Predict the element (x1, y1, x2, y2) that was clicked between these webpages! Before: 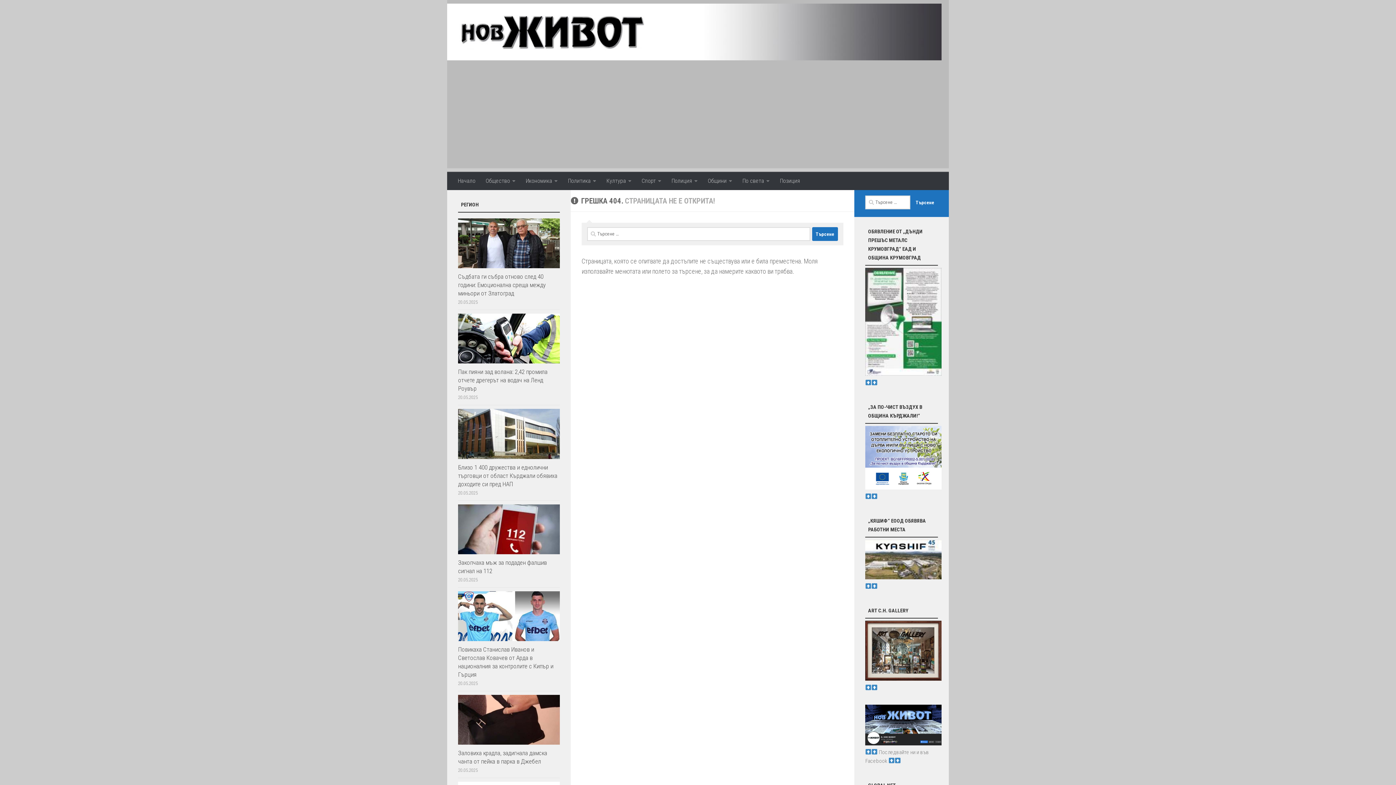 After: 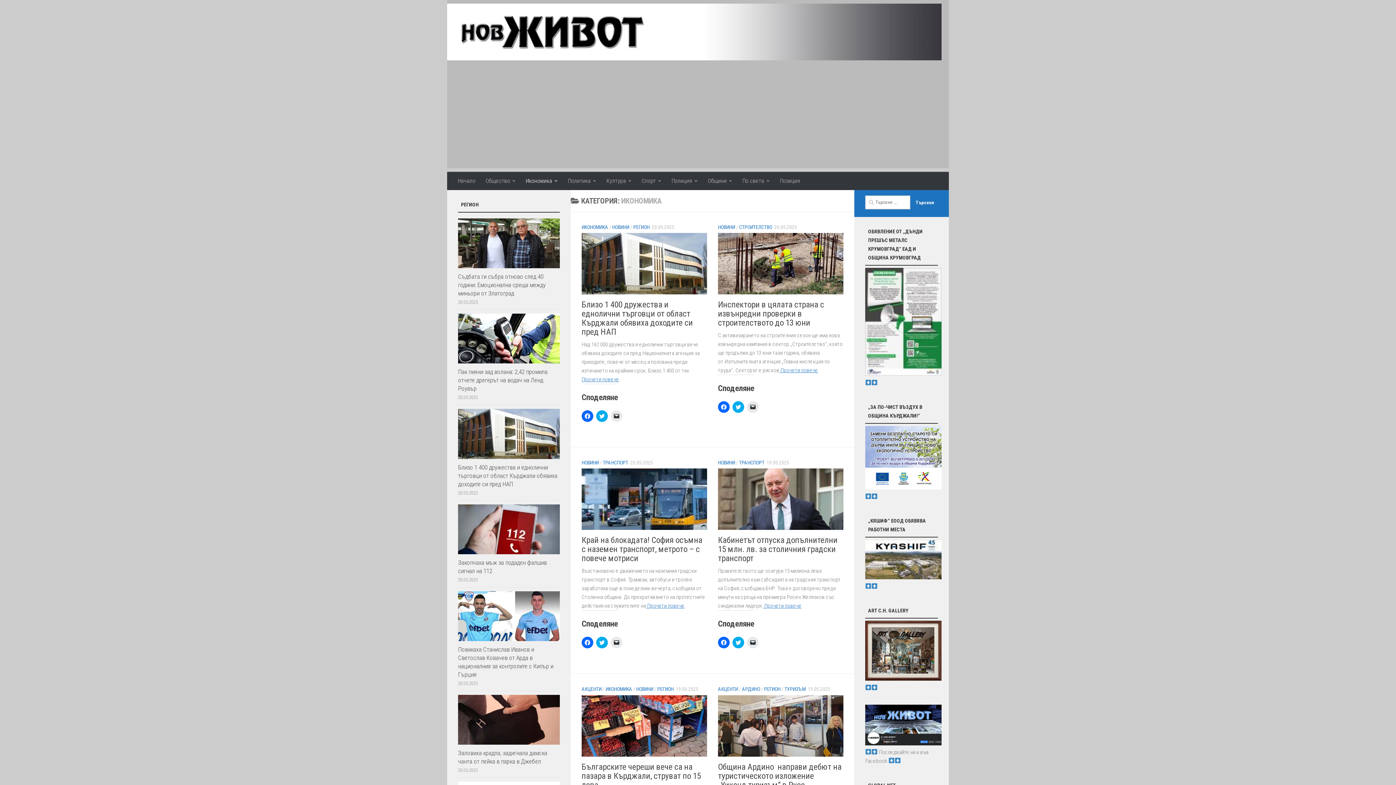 Action: bbox: (520, 172, 562, 190) label: Икономика